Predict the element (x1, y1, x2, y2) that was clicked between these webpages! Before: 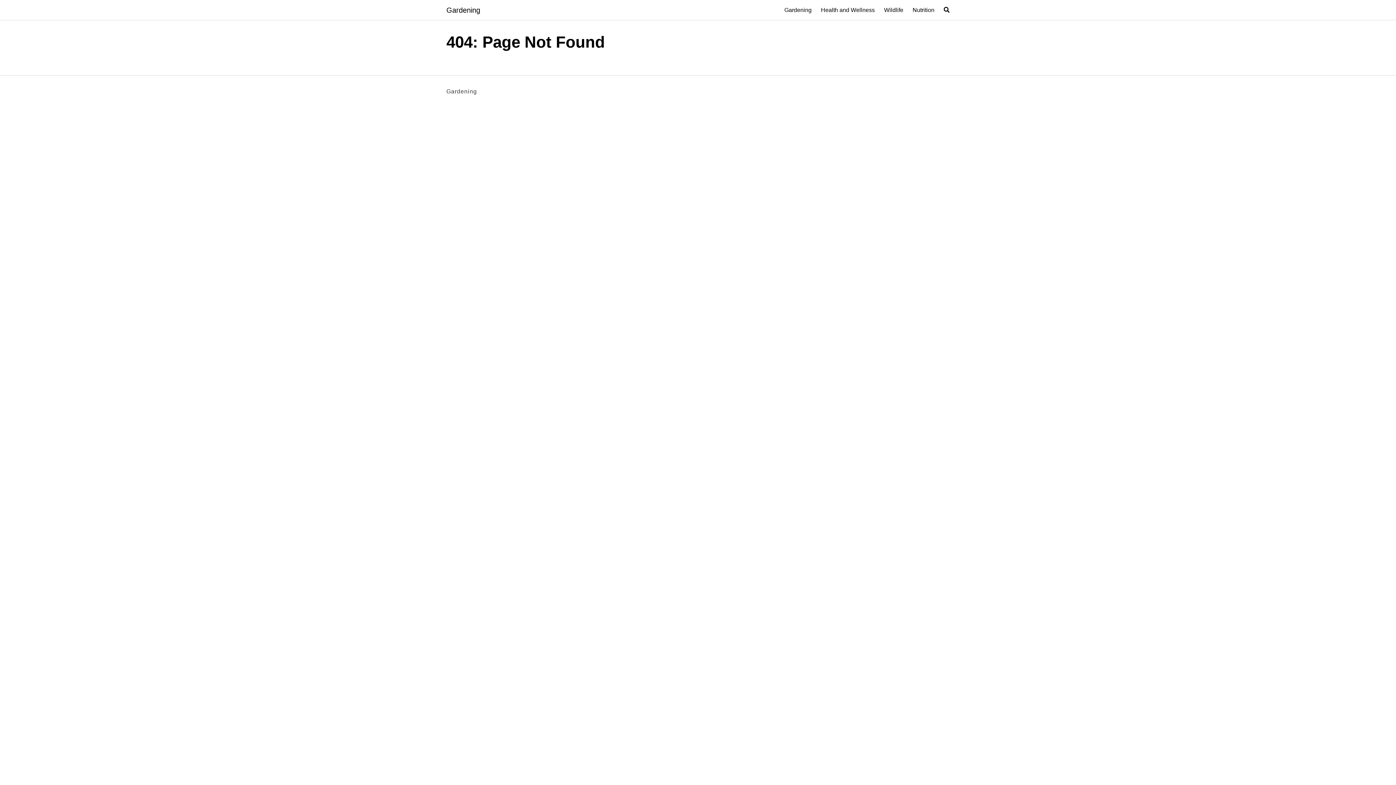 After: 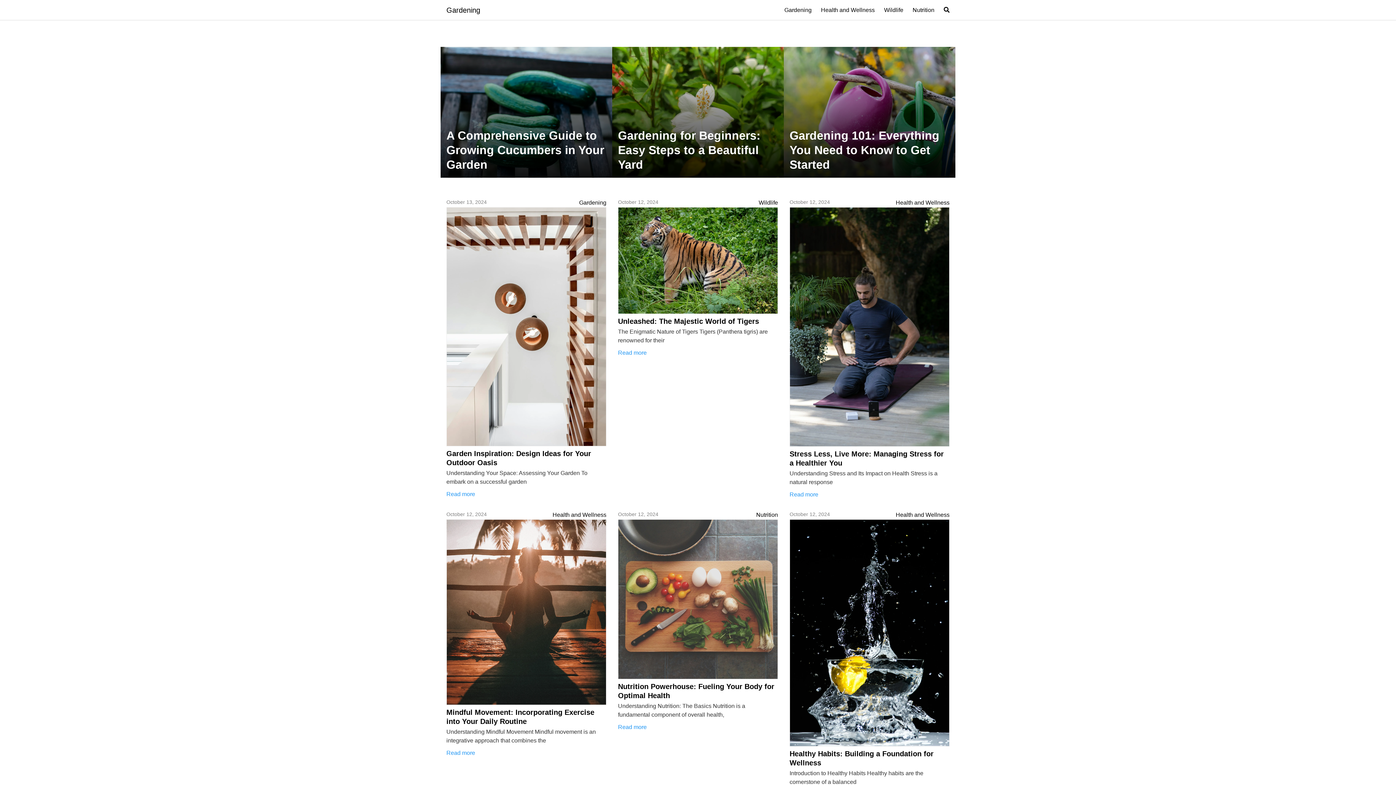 Action: bbox: (446, 6, 480, 13) label: Gardening